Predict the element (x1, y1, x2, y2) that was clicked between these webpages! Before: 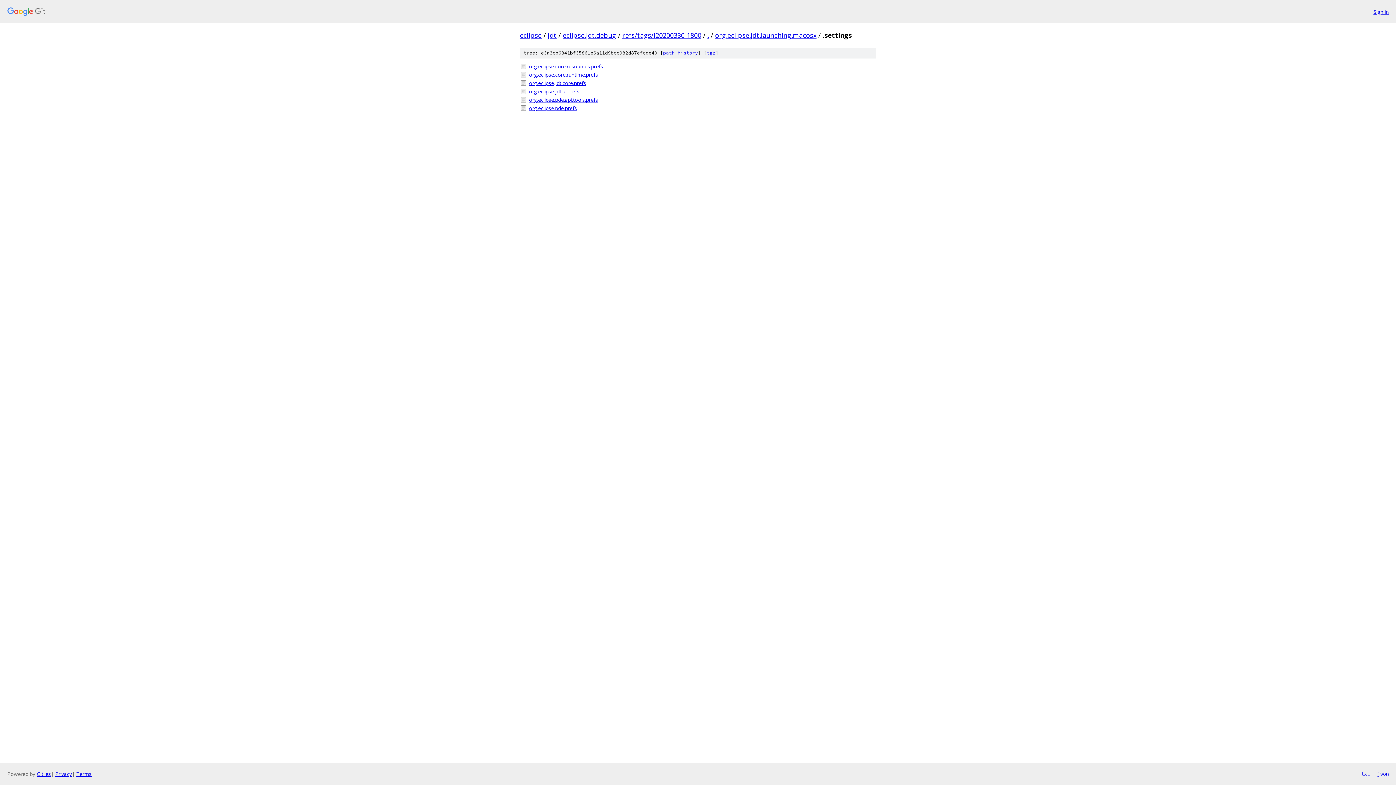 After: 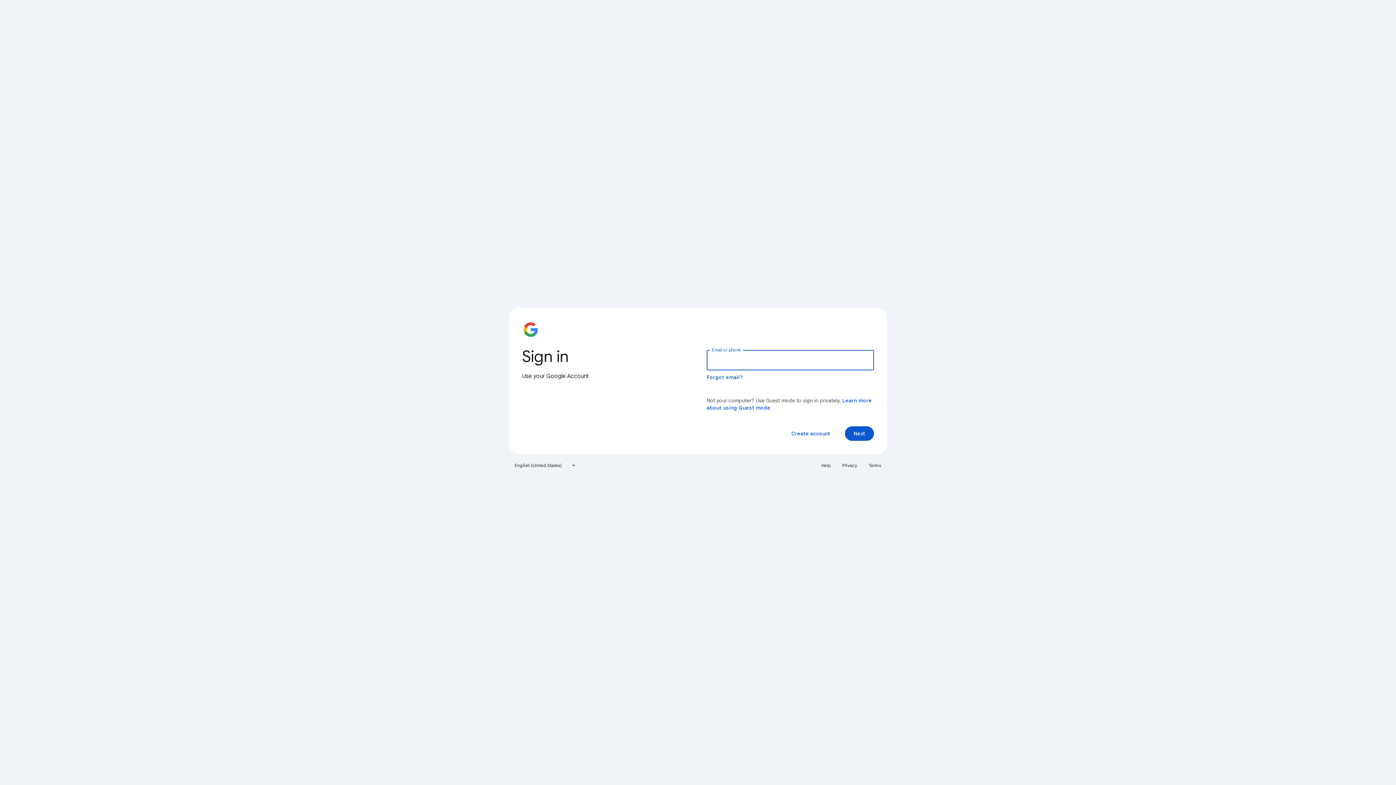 Action: bbox: (1373, 7, 1389, 15) label: Sign in